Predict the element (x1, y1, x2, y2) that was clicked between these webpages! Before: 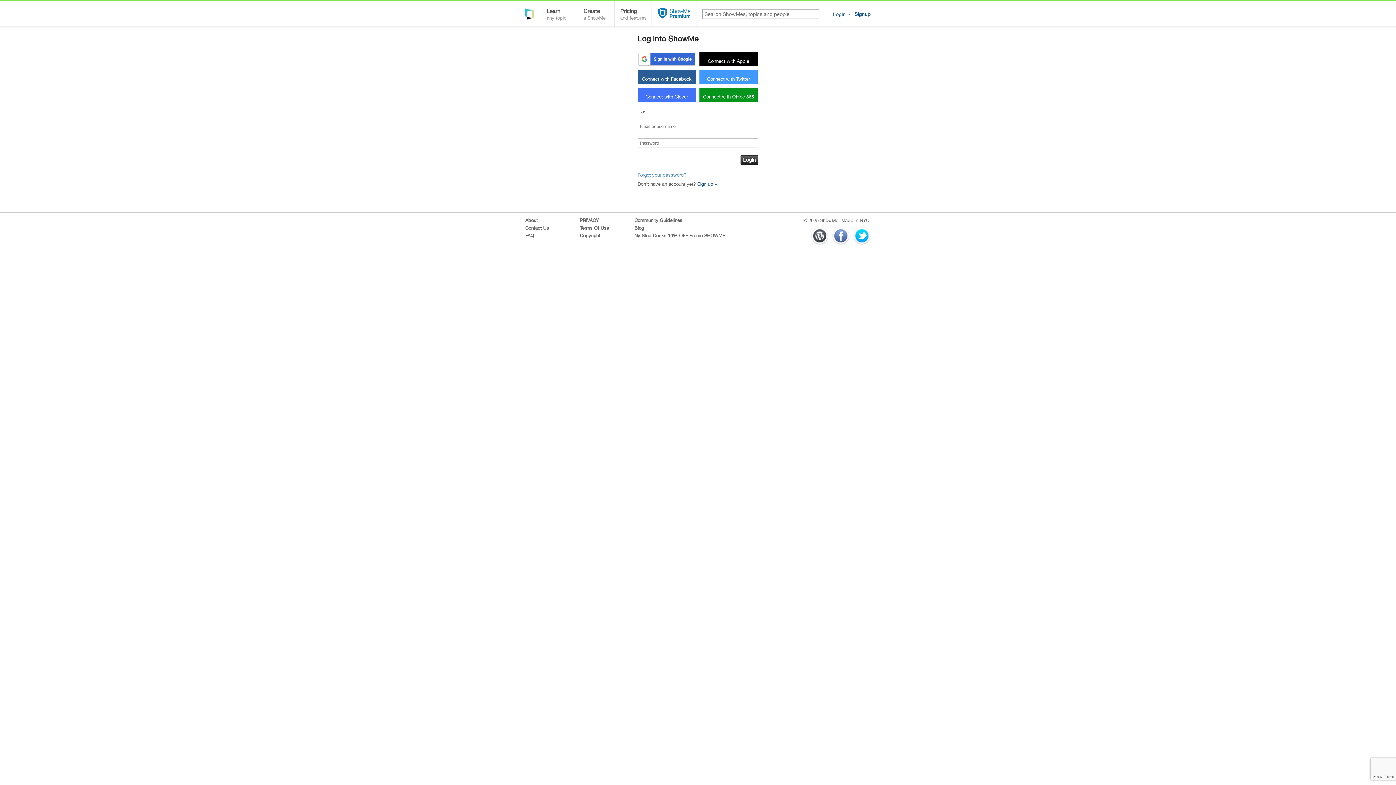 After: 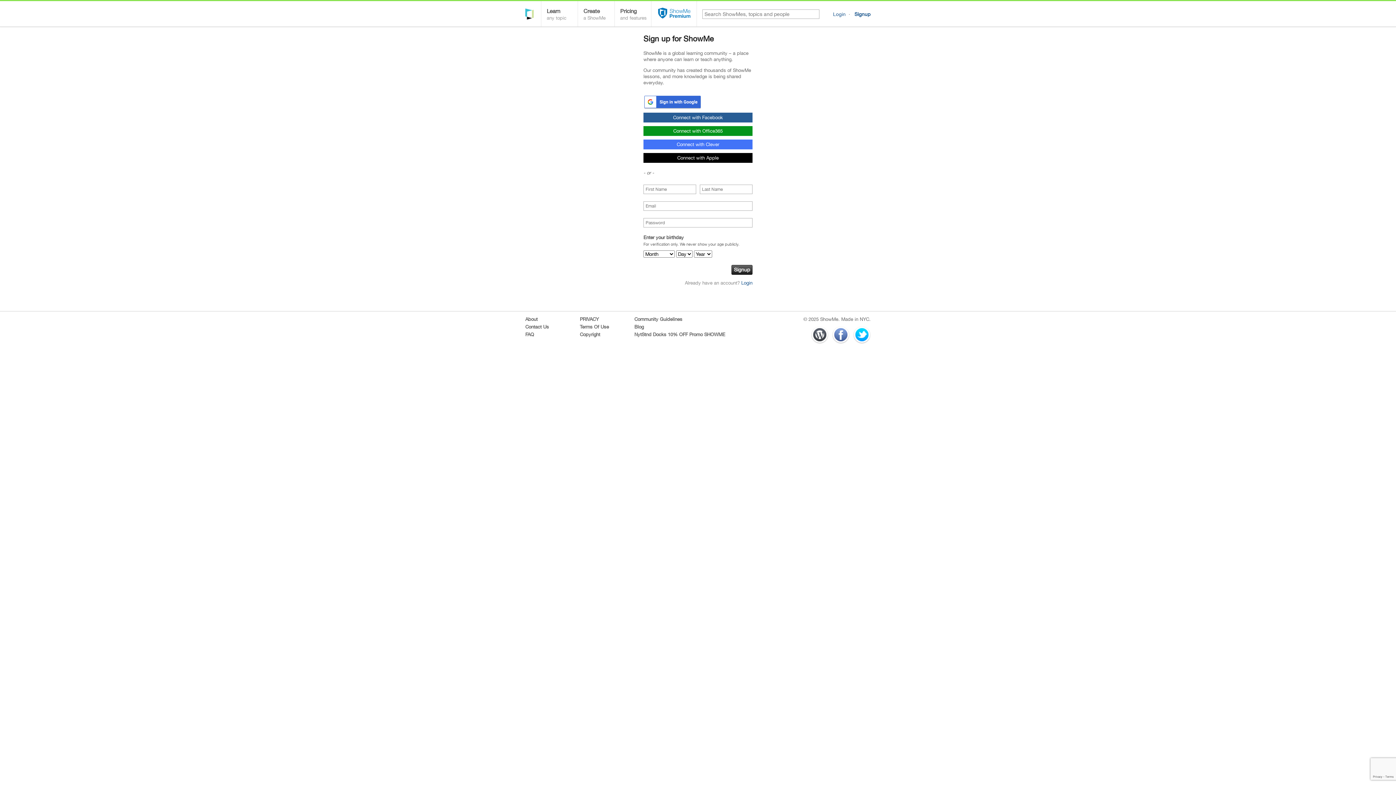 Action: bbox: (854, 11, 870, 17) label: Signup